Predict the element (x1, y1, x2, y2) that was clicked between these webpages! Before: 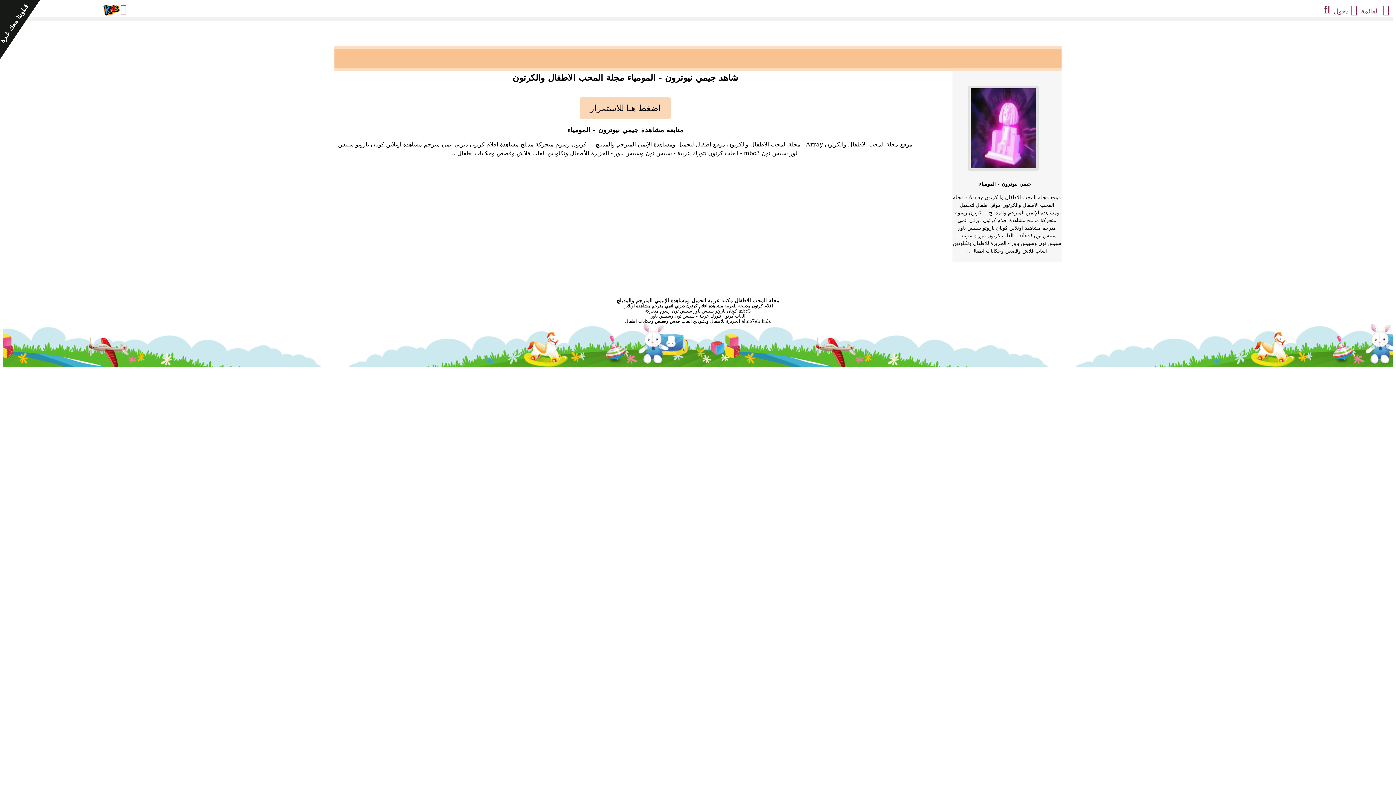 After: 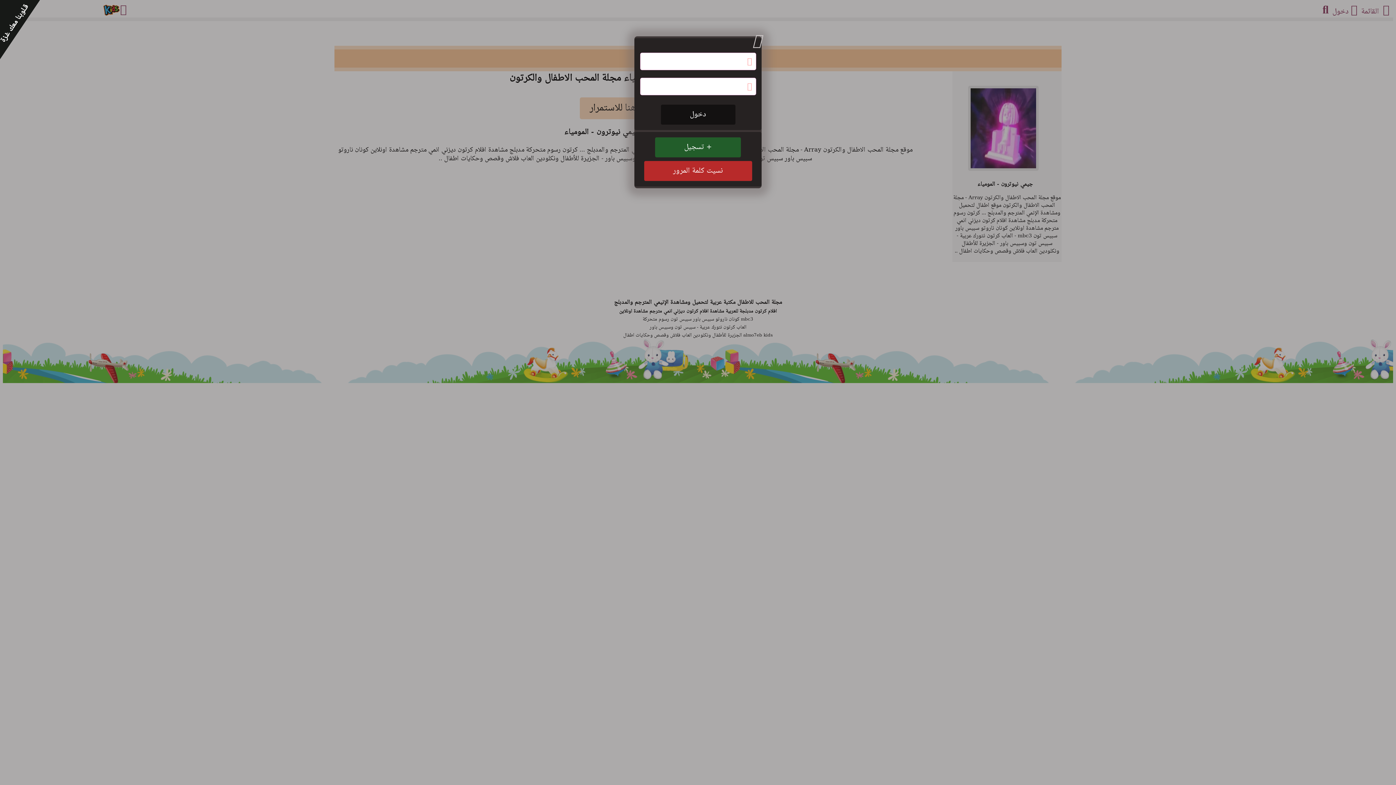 Action: bbox: (1334, 4, 1357, 15) label:  دخول